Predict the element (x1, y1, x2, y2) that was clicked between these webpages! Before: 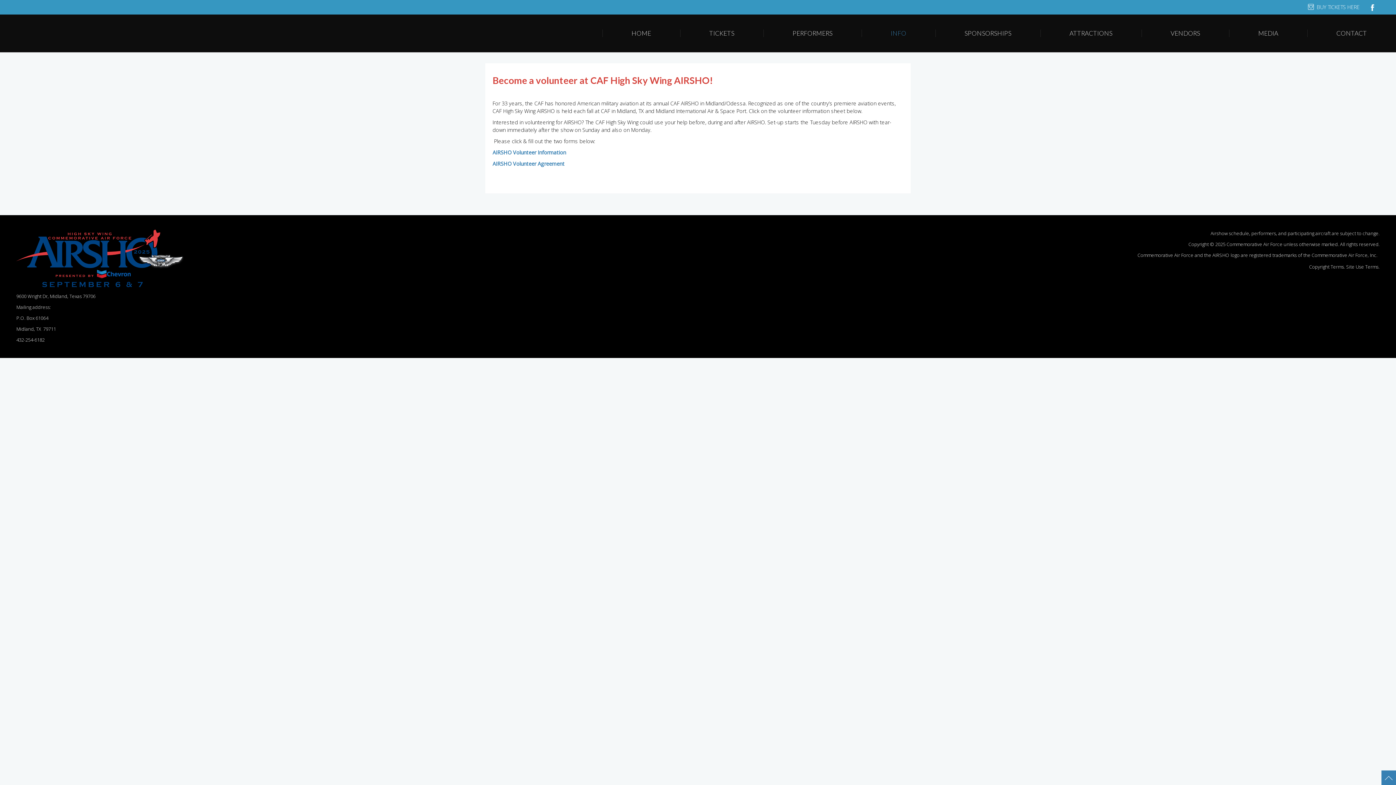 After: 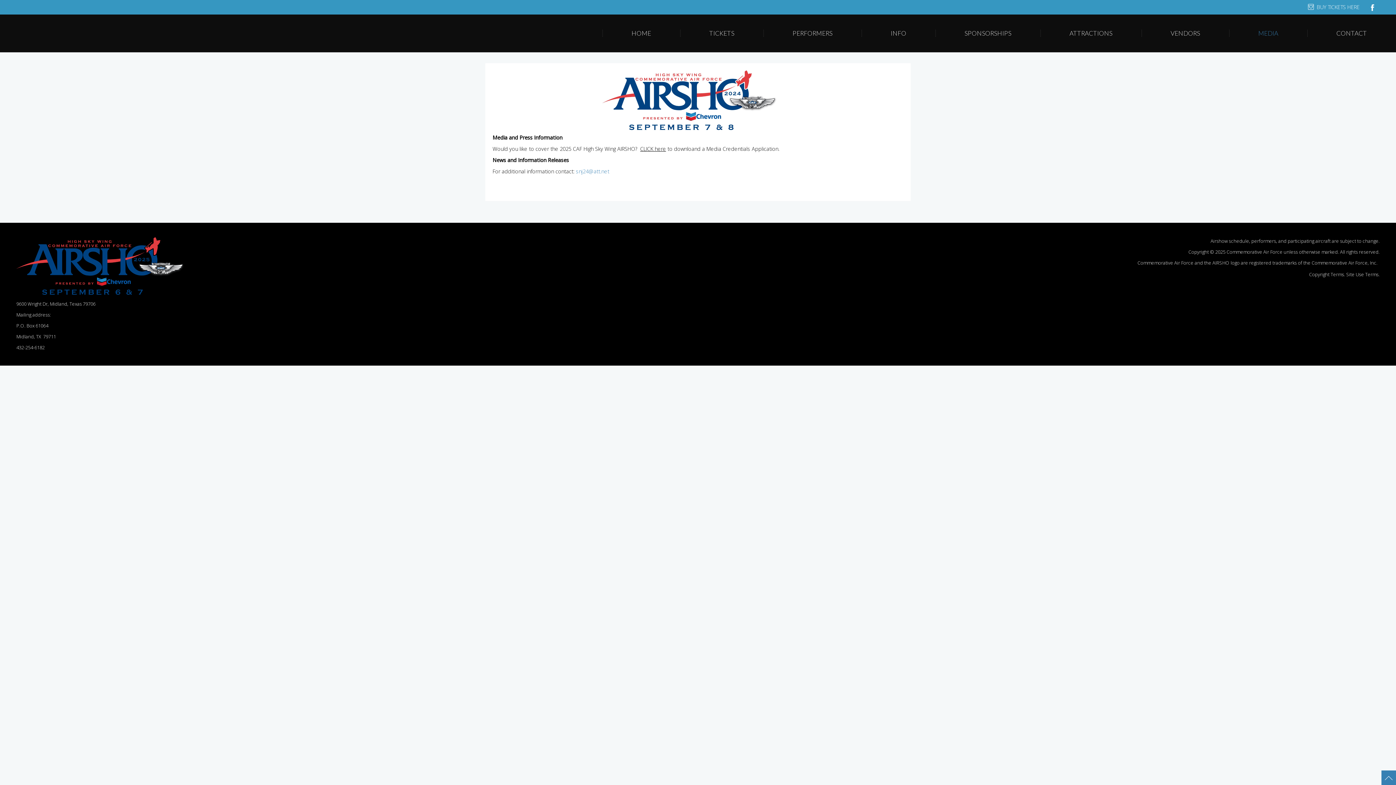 Action: bbox: (1229, 29, 1307, 37) label: MEDIA